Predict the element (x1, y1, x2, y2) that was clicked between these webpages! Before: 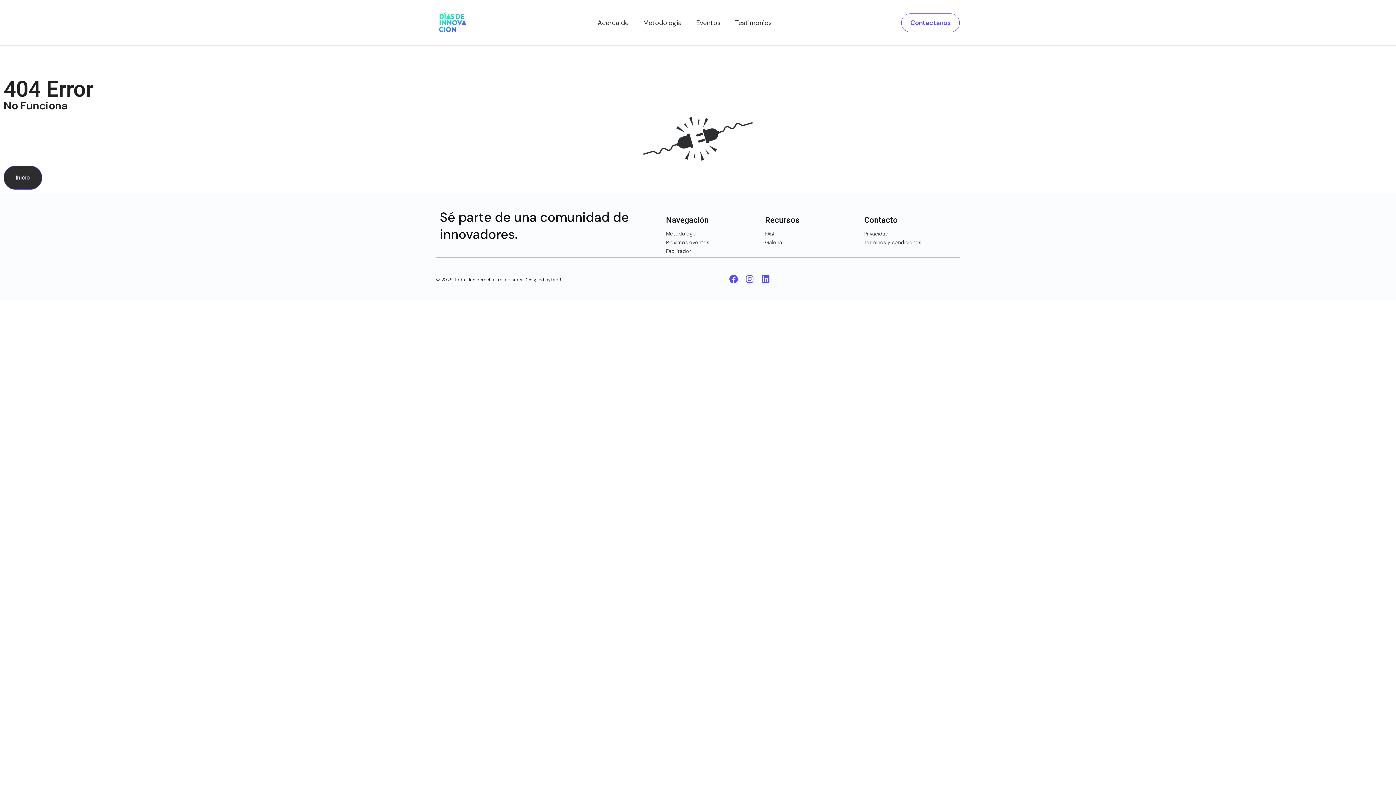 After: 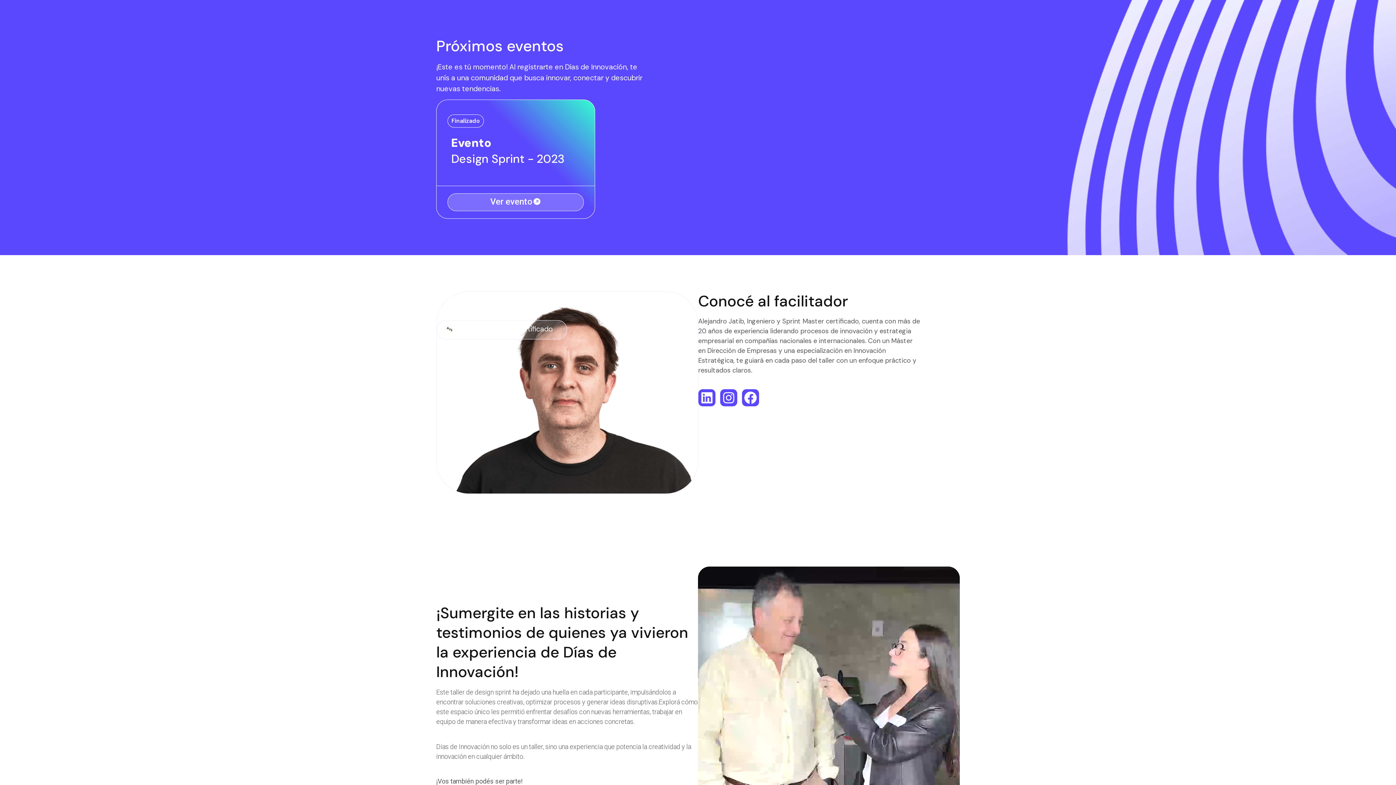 Action: label: Eventos bbox: (689, 14, 728, 31)